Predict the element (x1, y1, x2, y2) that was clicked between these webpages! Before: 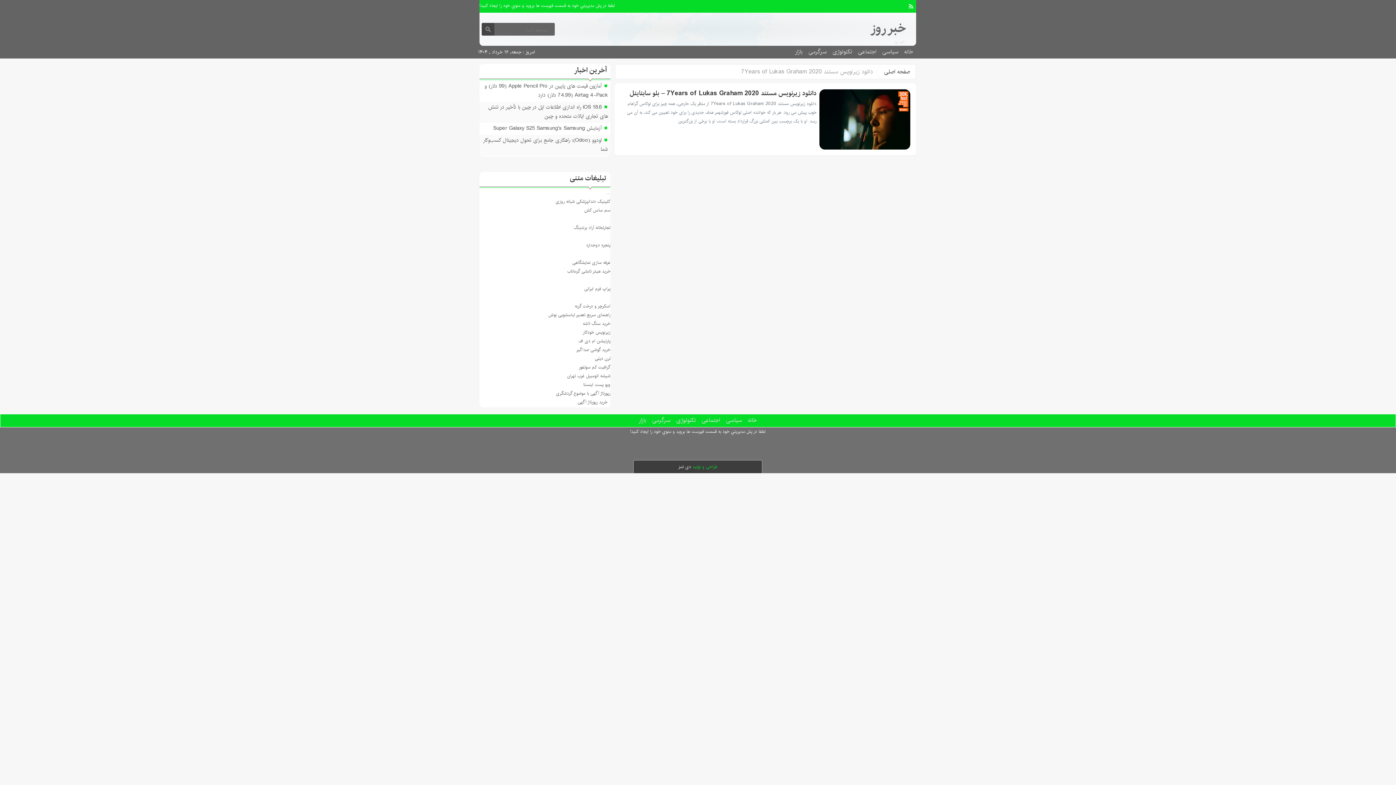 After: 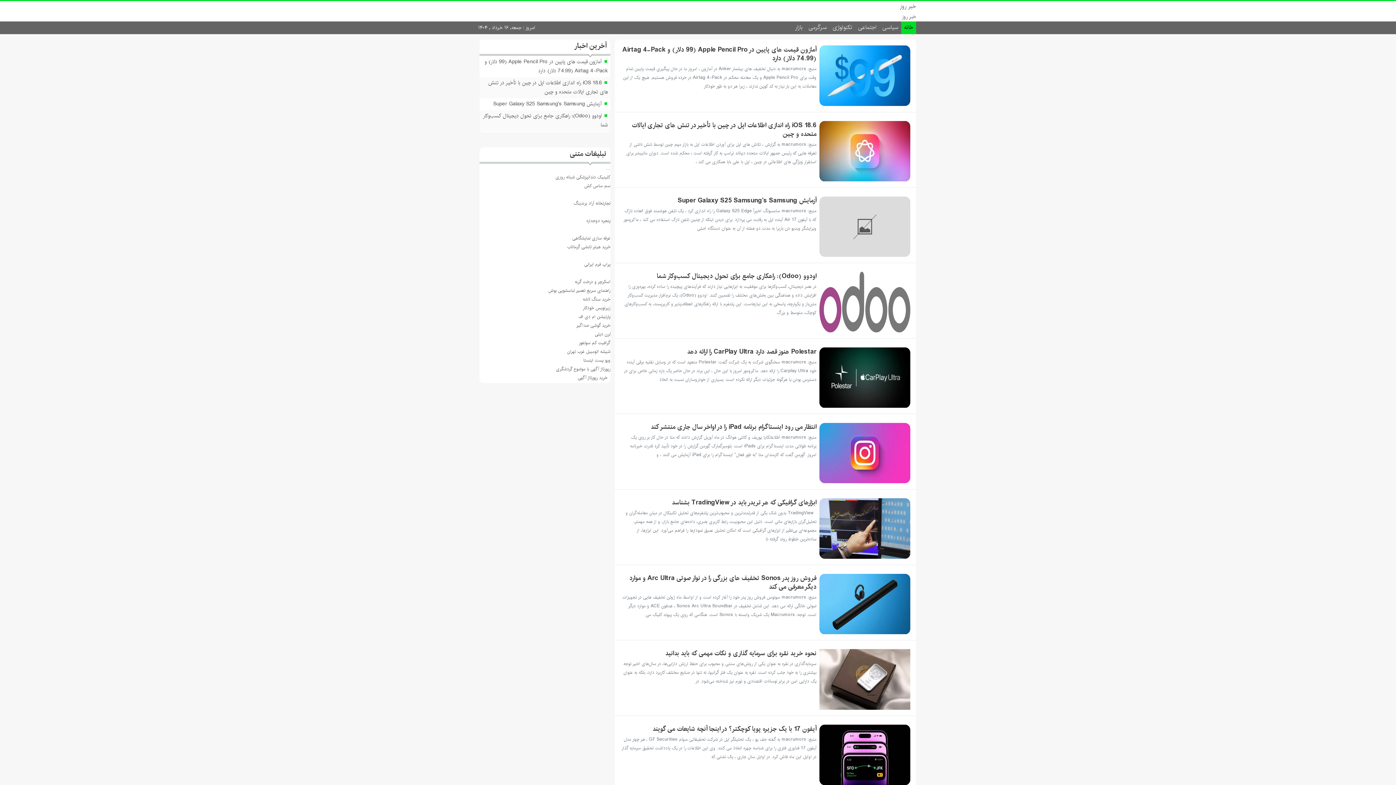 Action: bbox: (901, 45, 916, 58) label: خانه